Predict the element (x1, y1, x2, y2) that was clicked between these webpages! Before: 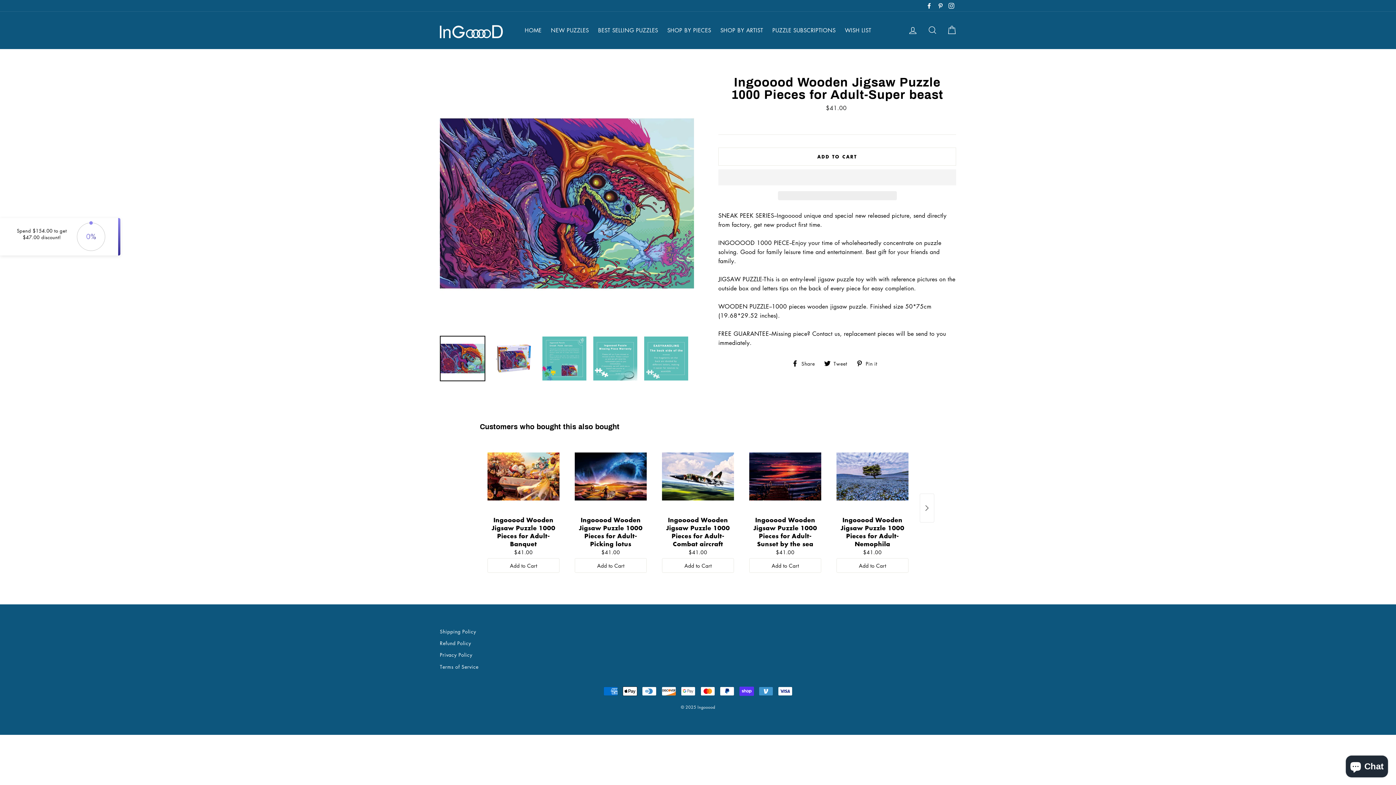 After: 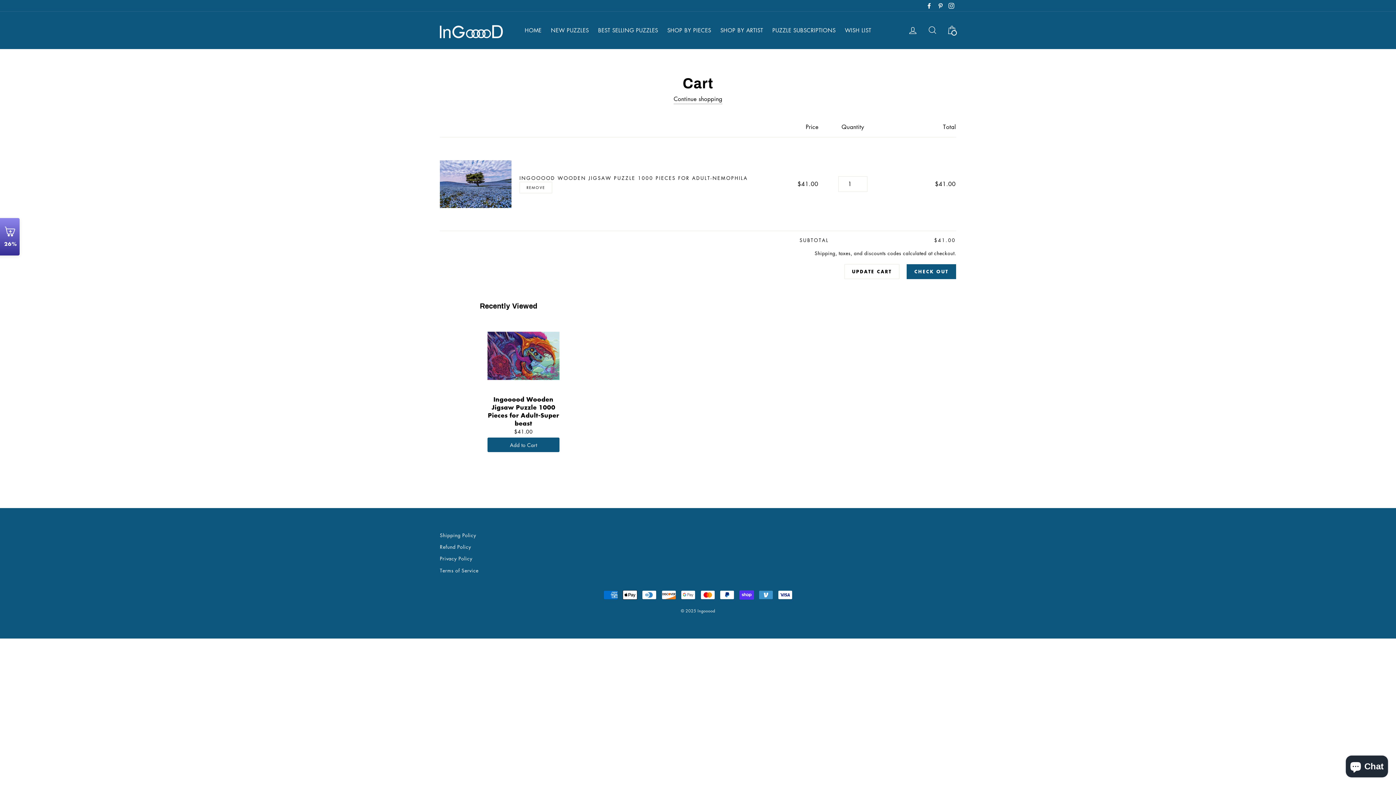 Action: label: Add to Cart bbox: (836, 558, 908, 572)